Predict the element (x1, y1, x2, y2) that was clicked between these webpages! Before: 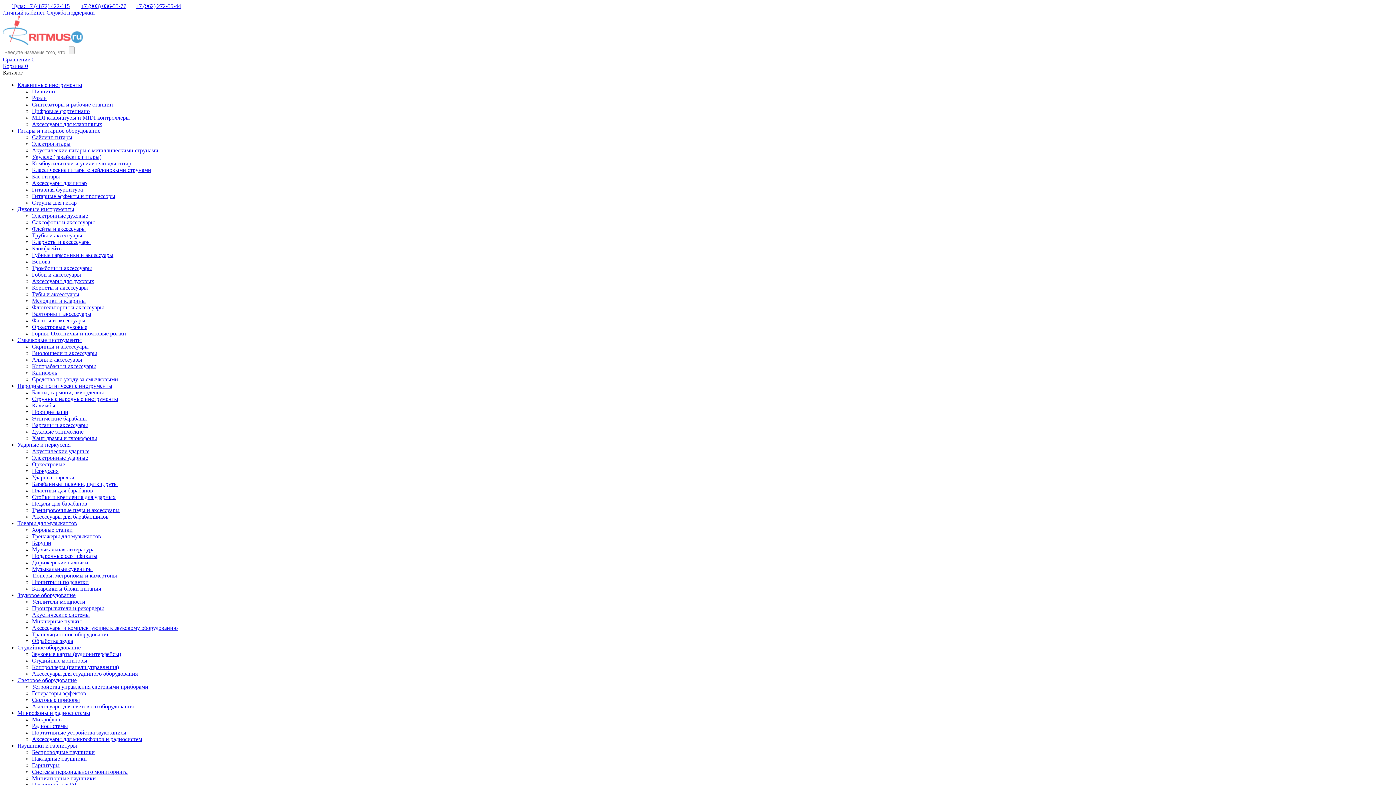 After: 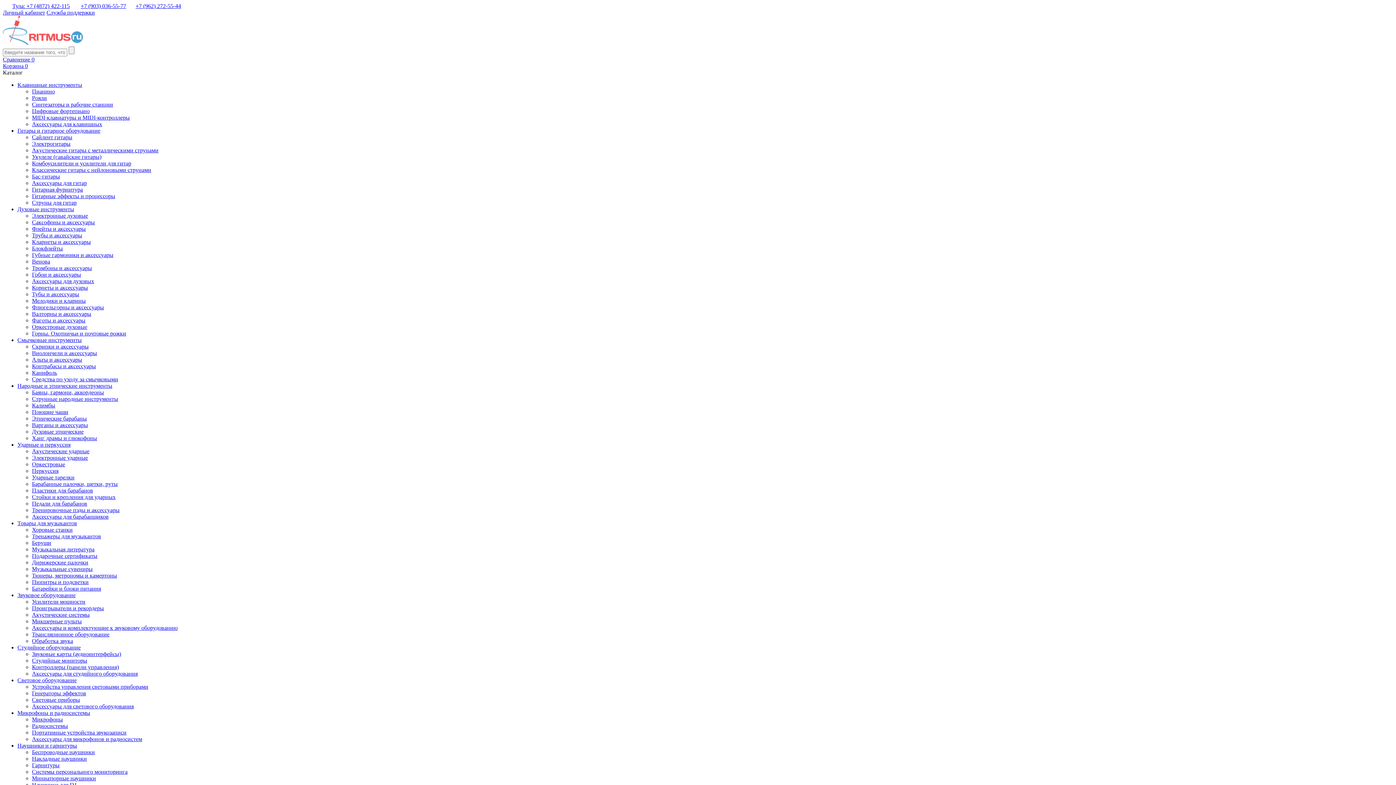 Action: label: Микрофоны bbox: (32, 716, 62, 722)